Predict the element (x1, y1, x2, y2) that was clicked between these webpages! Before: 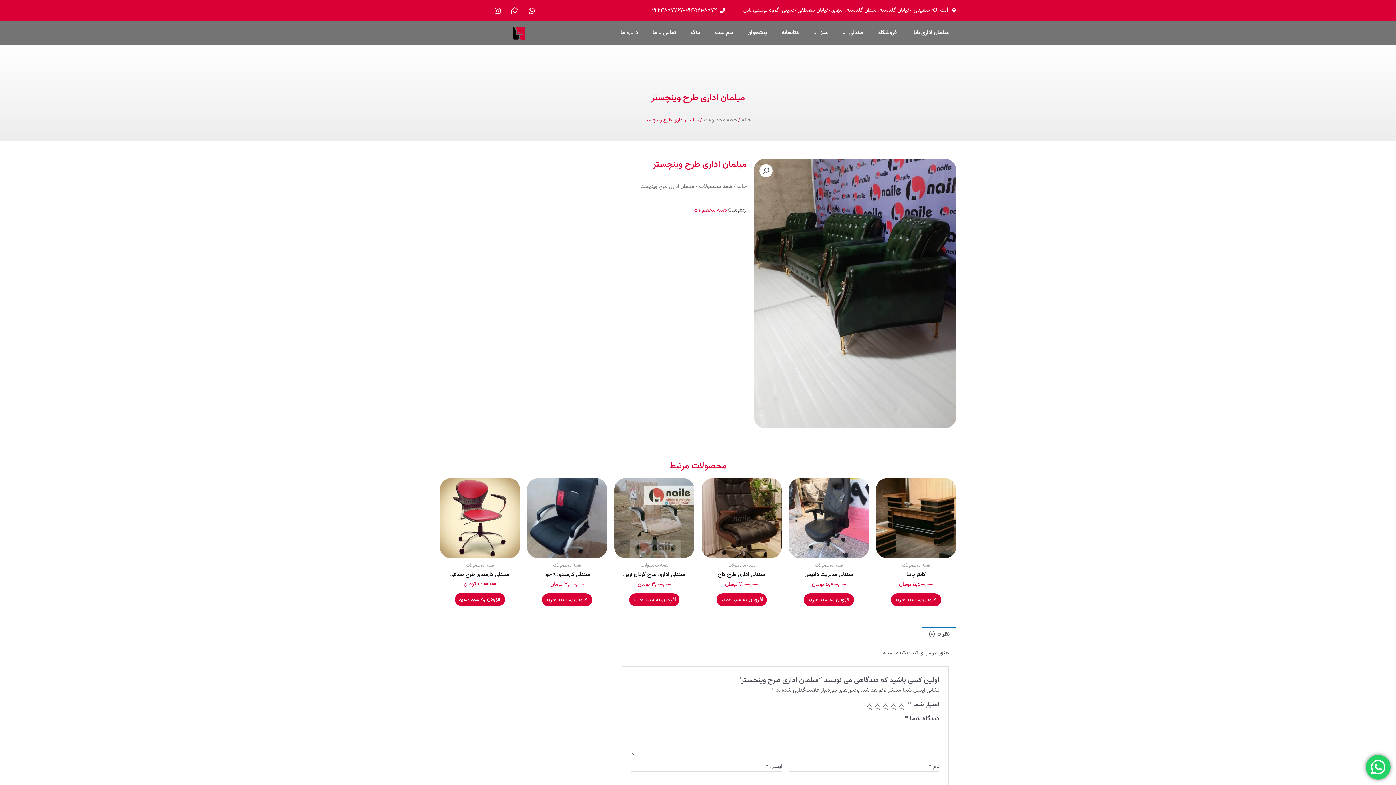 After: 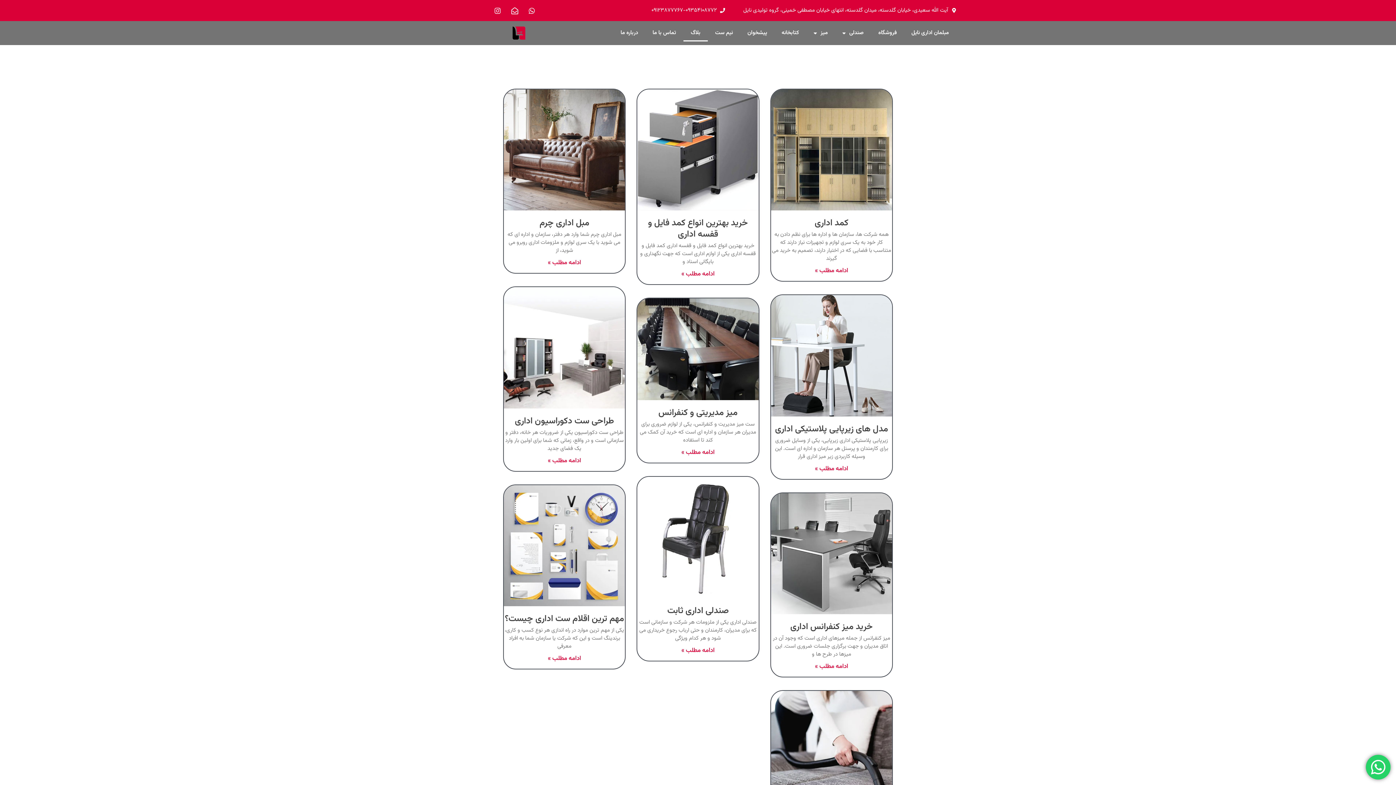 Action: label: بلاگ bbox: (683, 24, 708, 41)